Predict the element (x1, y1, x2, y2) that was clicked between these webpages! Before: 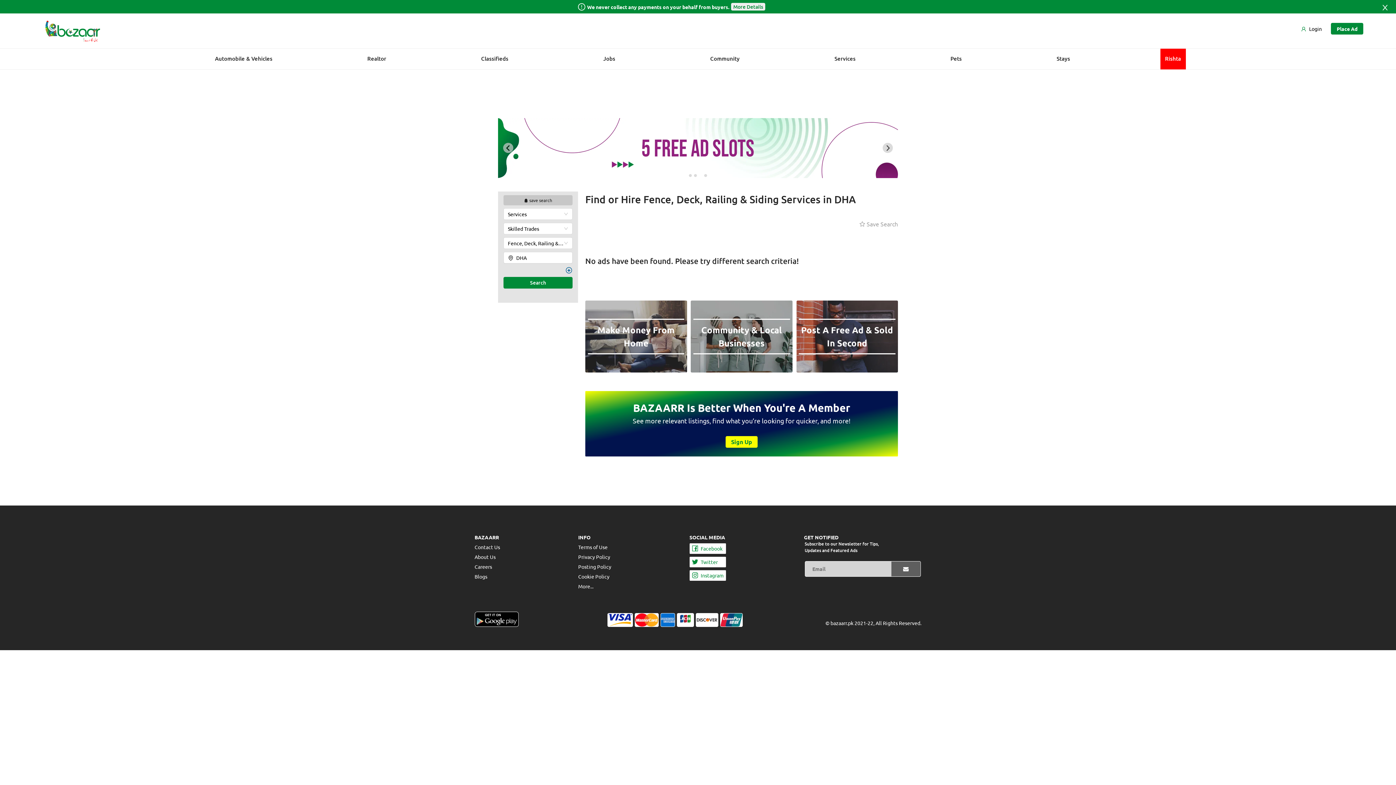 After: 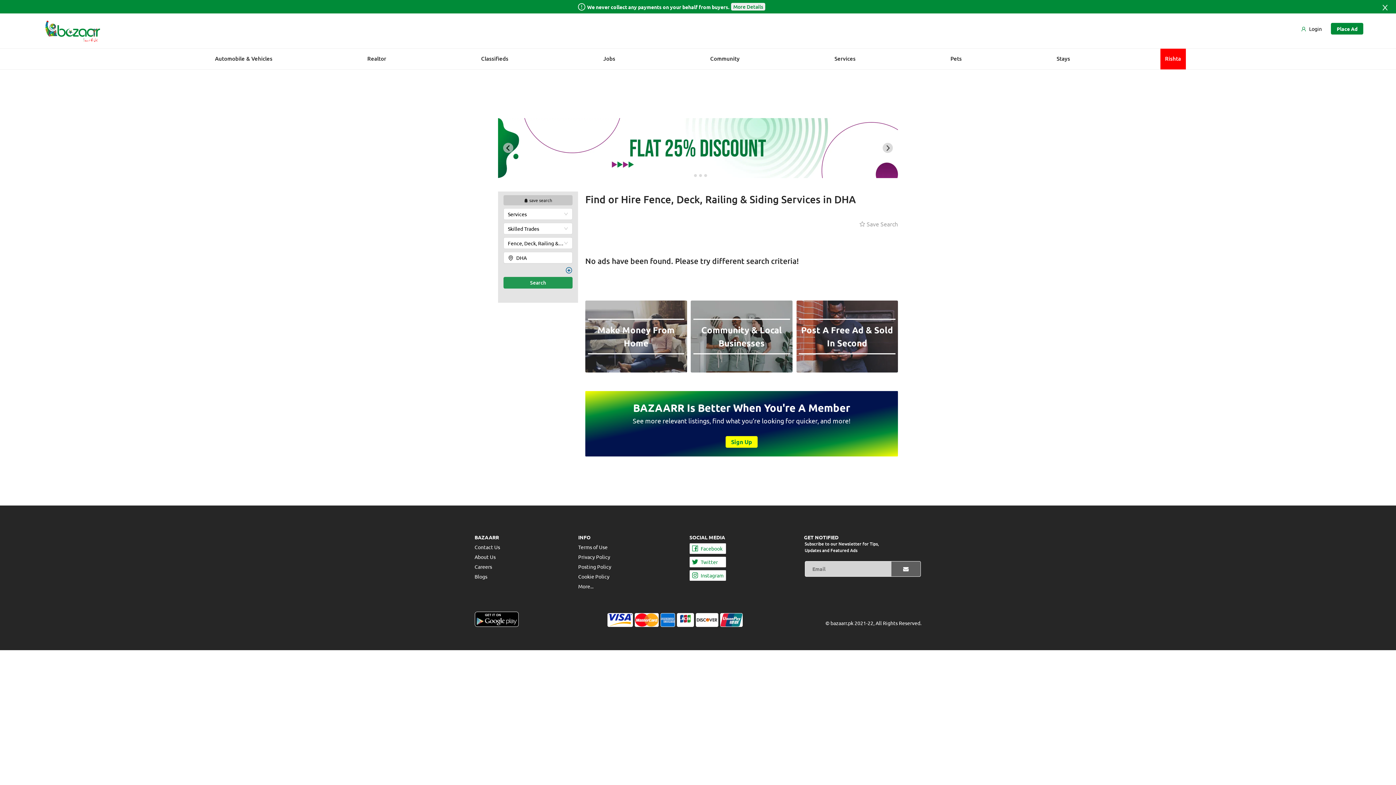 Action: bbox: (503, 277, 572, 288)